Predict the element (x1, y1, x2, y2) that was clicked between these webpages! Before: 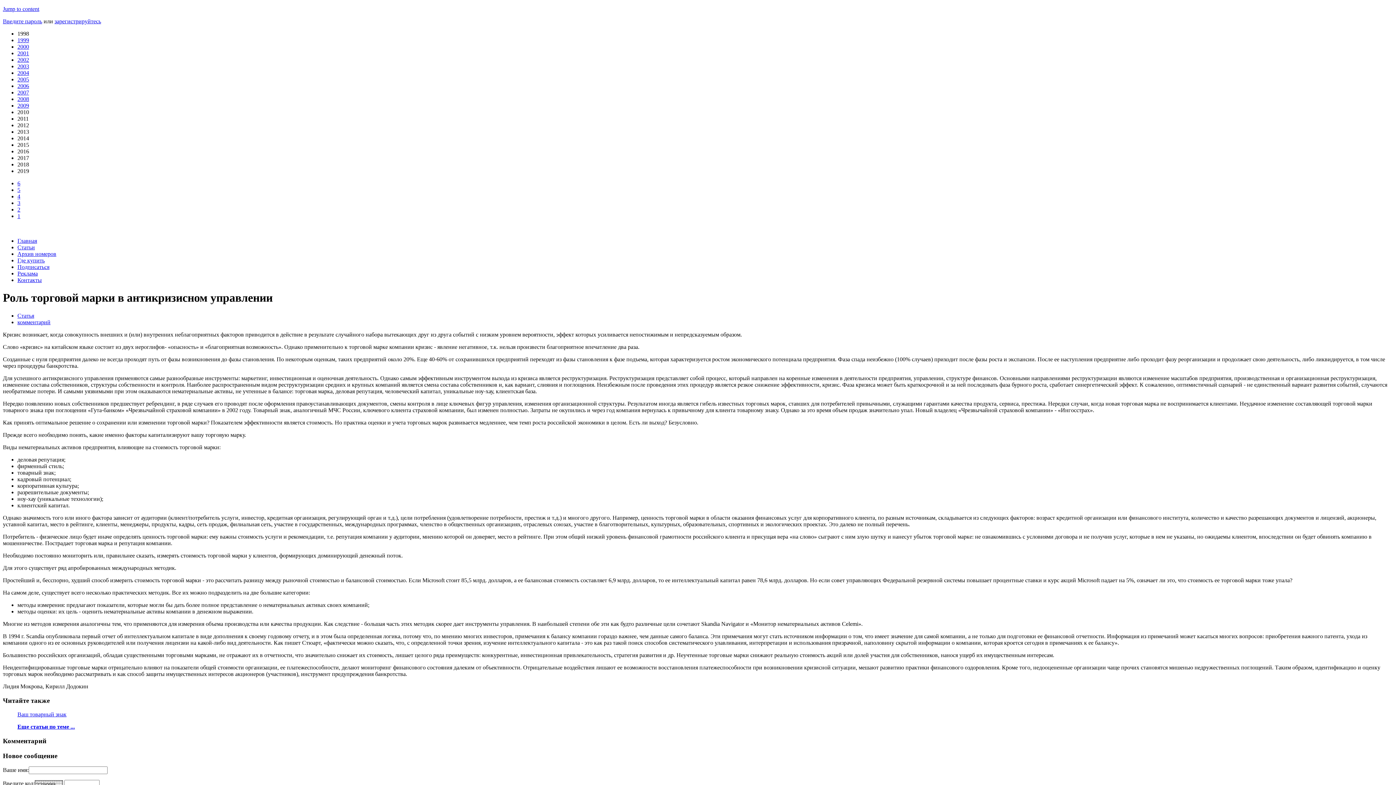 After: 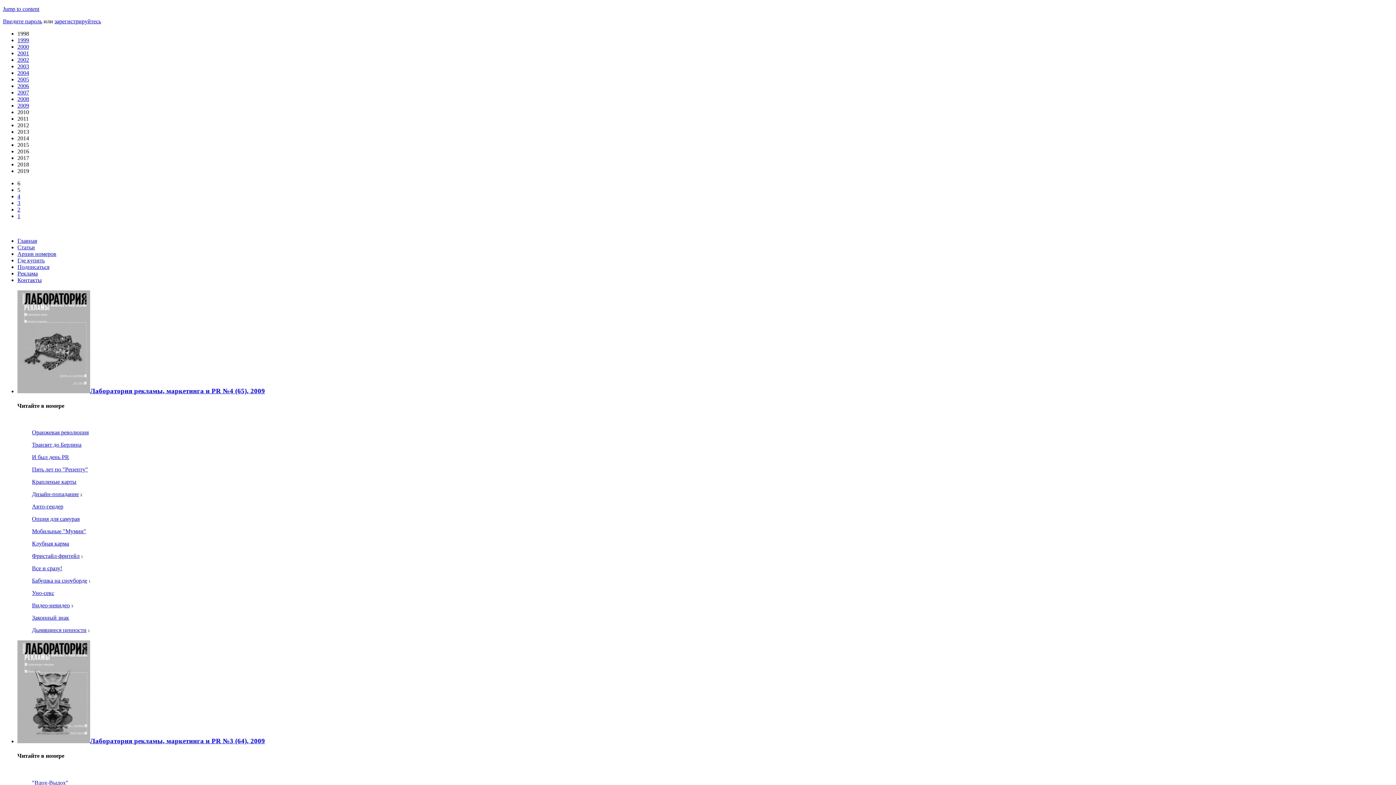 Action: label: 2009 bbox: (17, 102, 29, 108)